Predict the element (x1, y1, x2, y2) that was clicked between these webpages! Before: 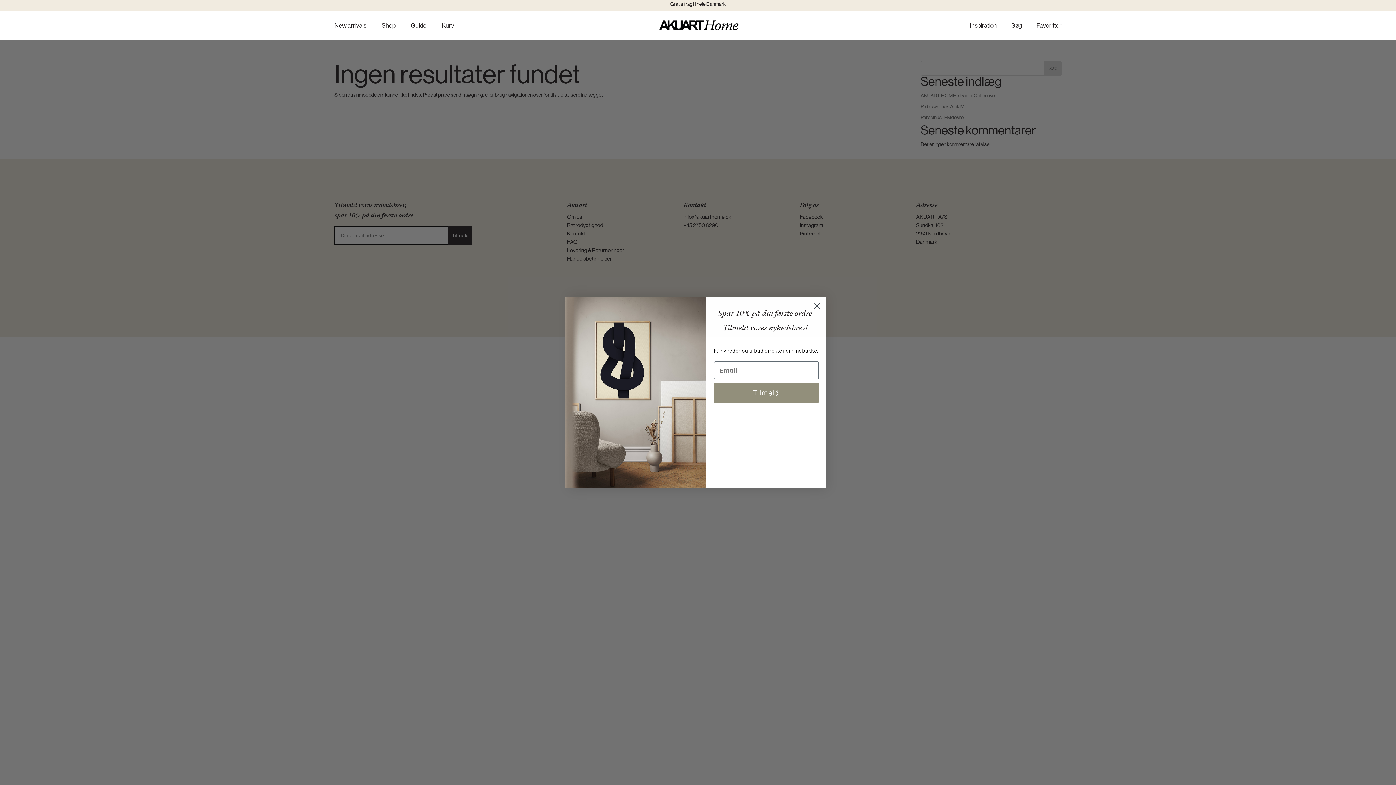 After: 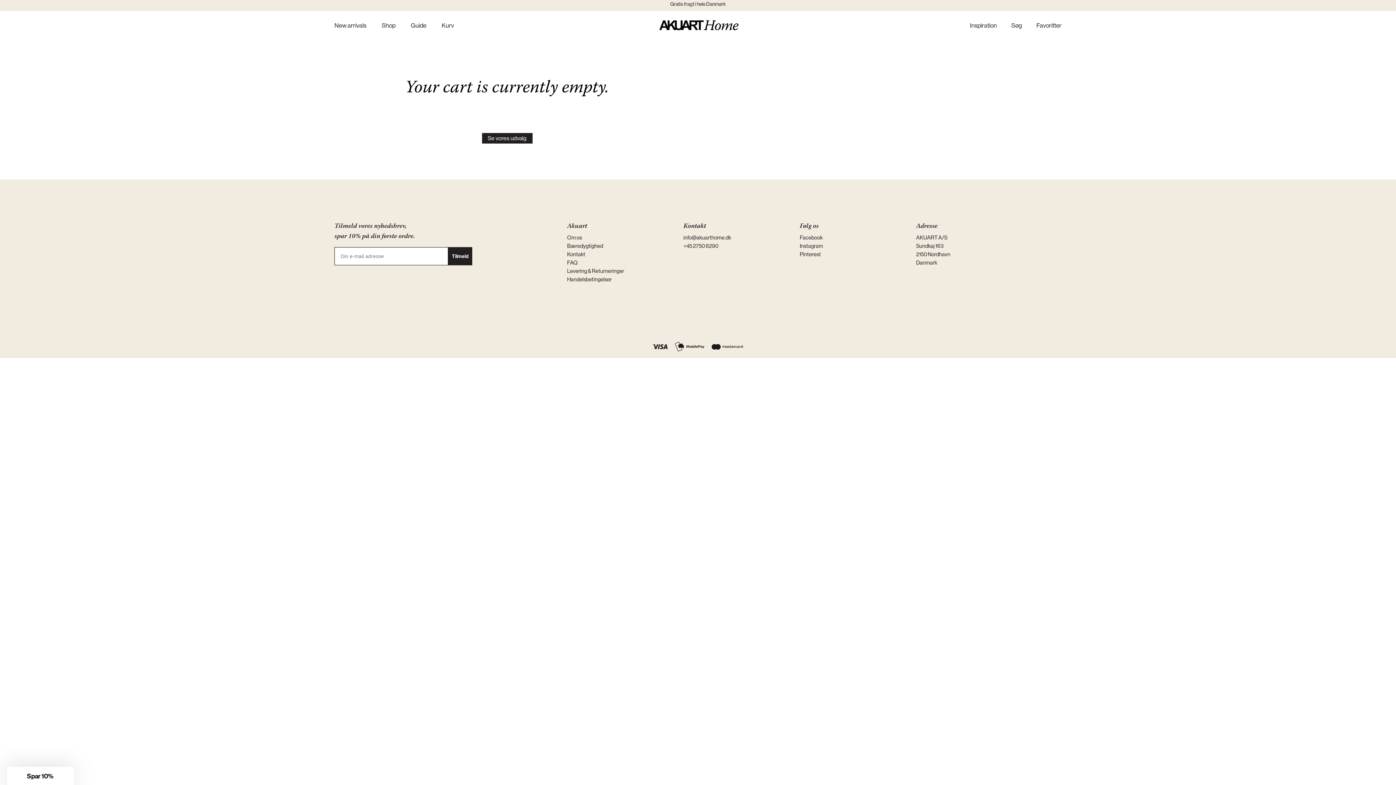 Action: bbox: (441, 22, 454, 40) label: Kurv